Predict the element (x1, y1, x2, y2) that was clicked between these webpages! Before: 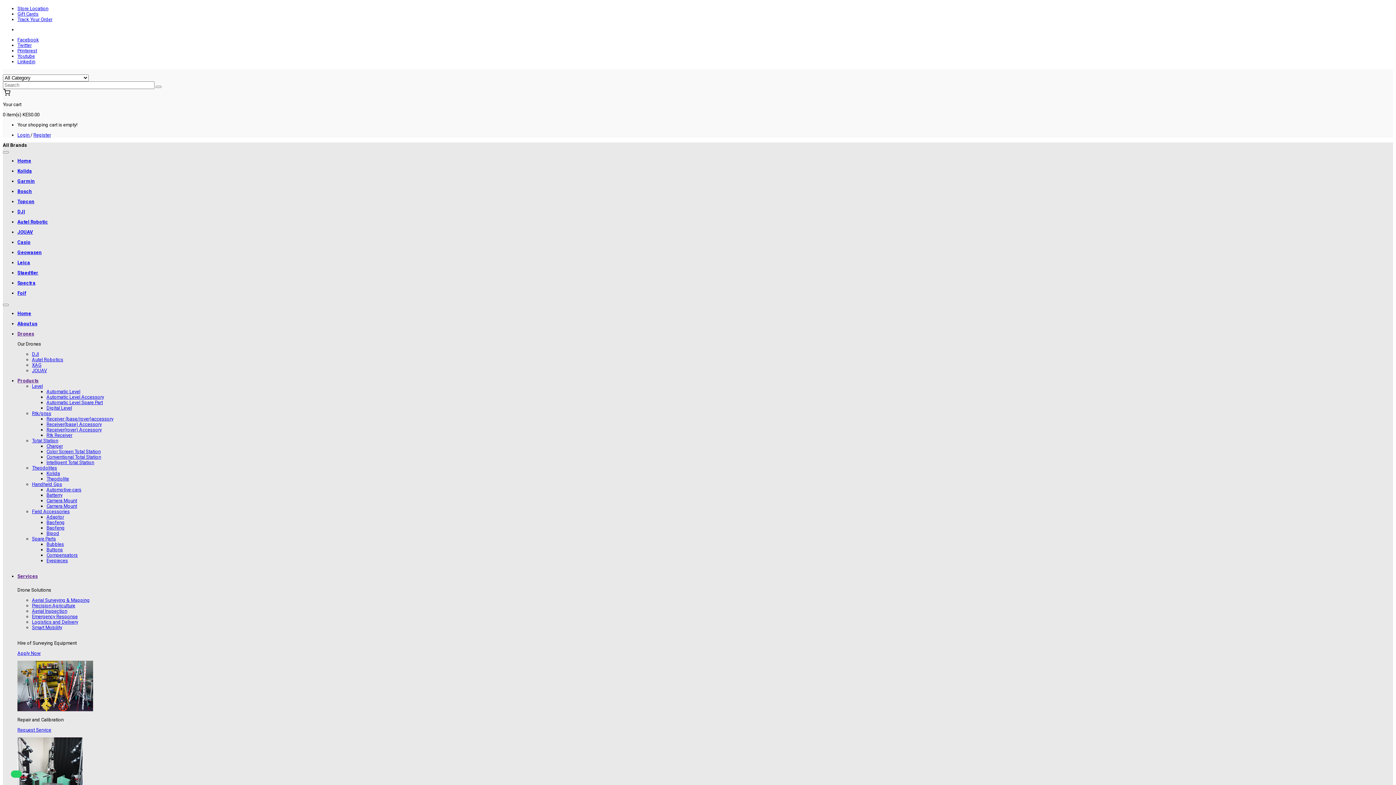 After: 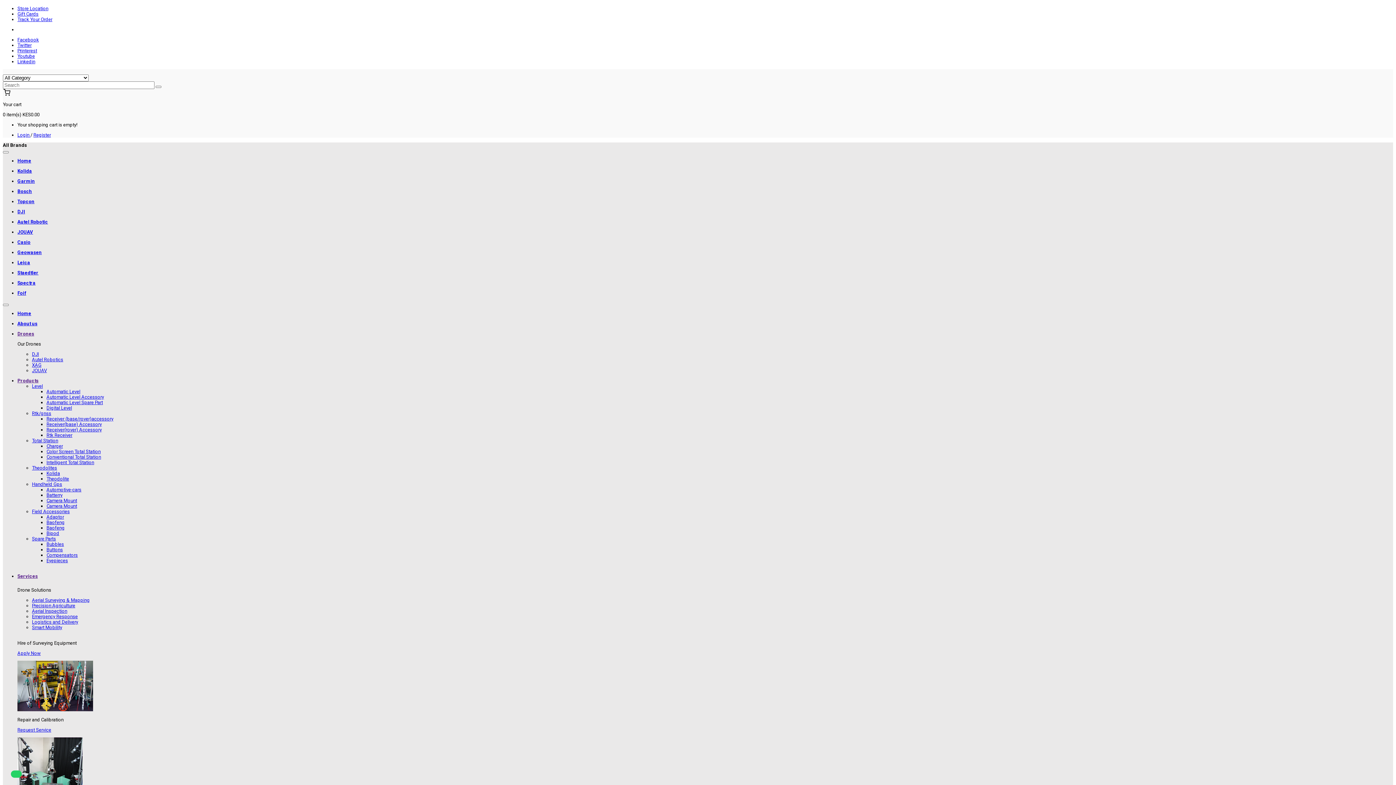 Action: label: Receiver(rover) Accessory bbox: (46, 427, 101, 432)